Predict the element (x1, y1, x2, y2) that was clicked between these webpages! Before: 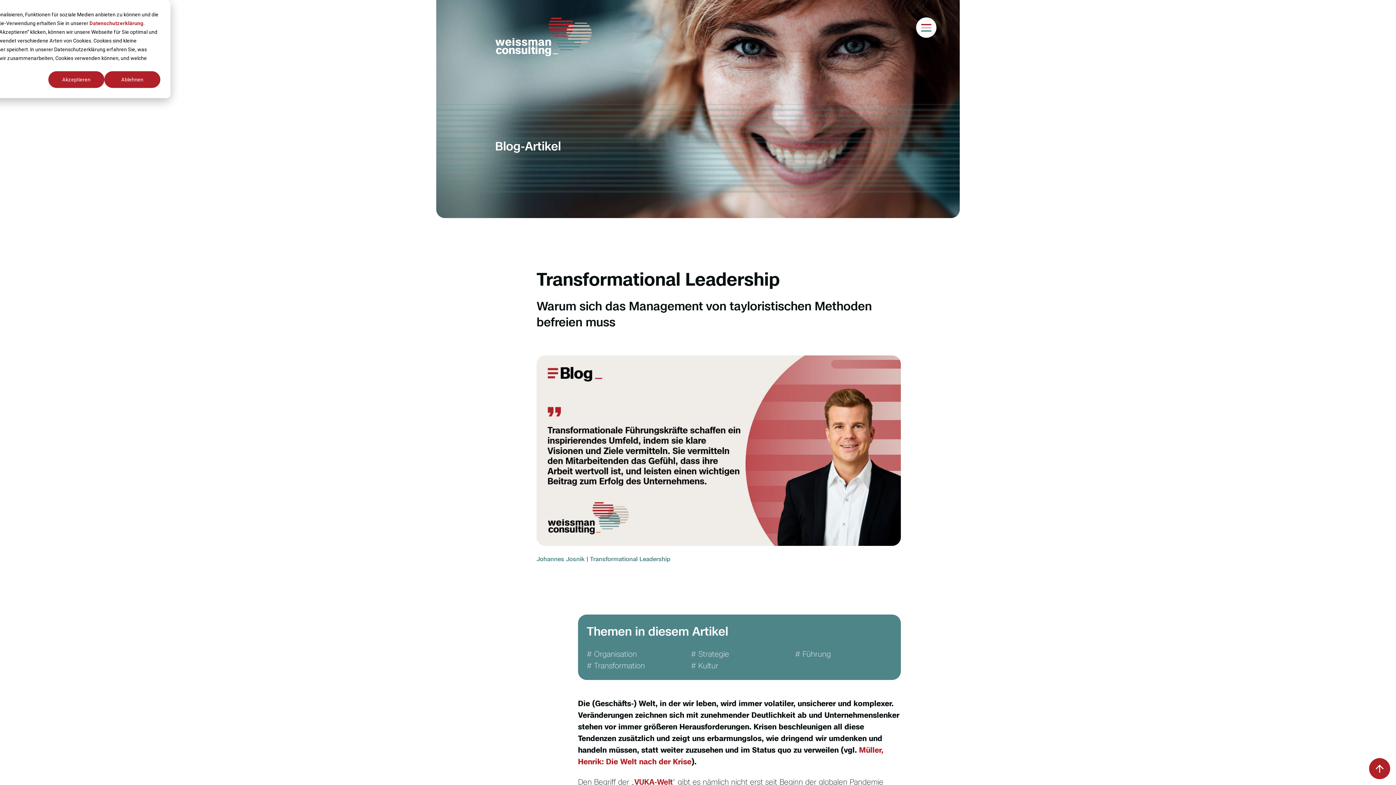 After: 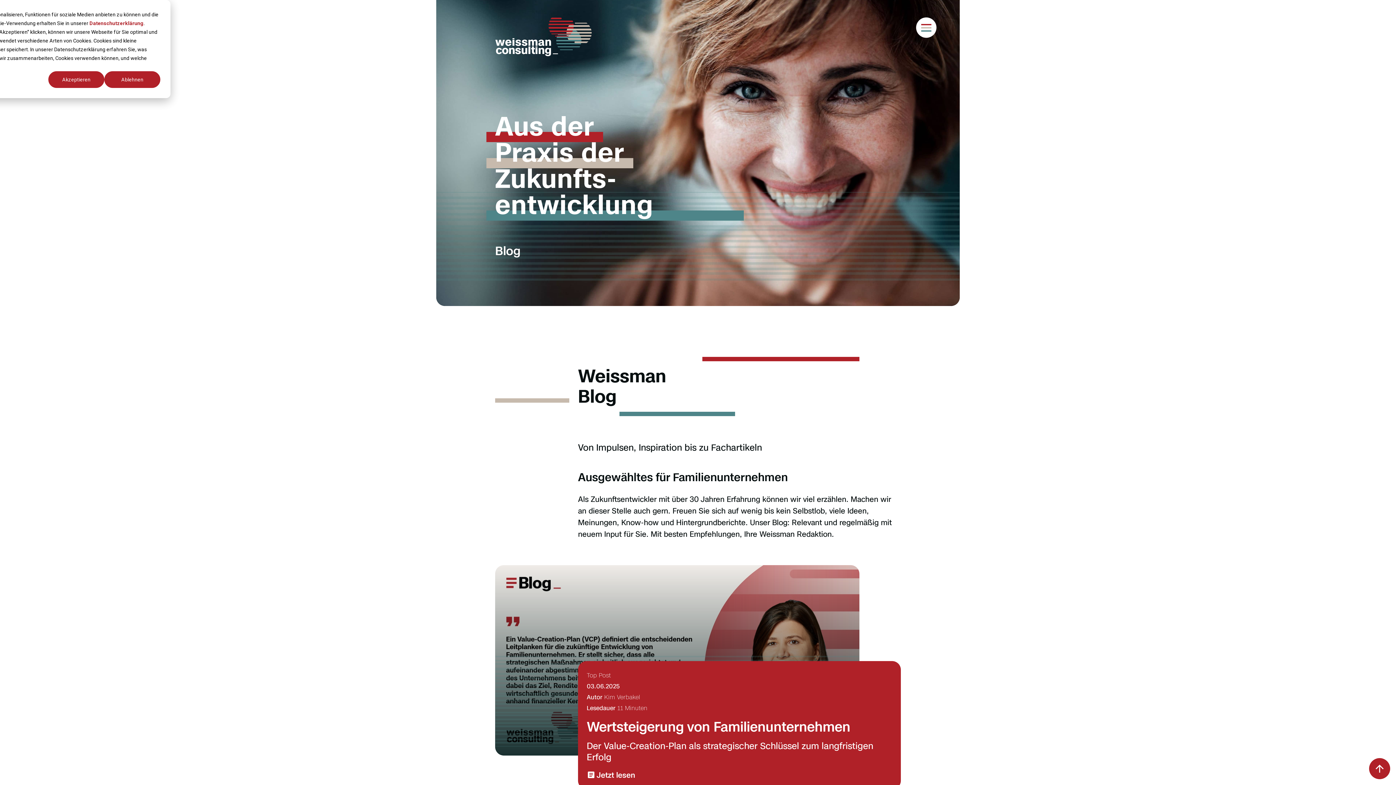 Action: bbox: (586, 661, 645, 670) label: # Transformation